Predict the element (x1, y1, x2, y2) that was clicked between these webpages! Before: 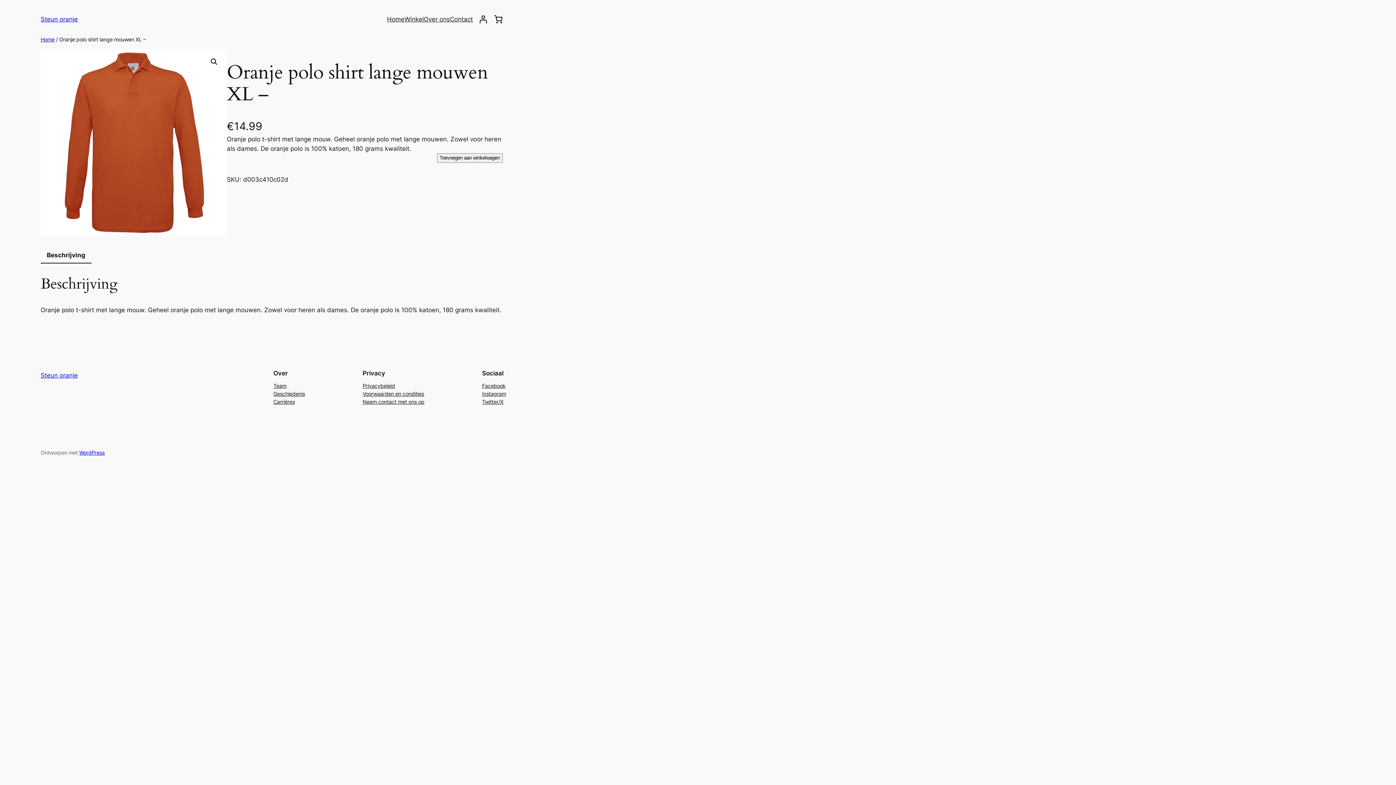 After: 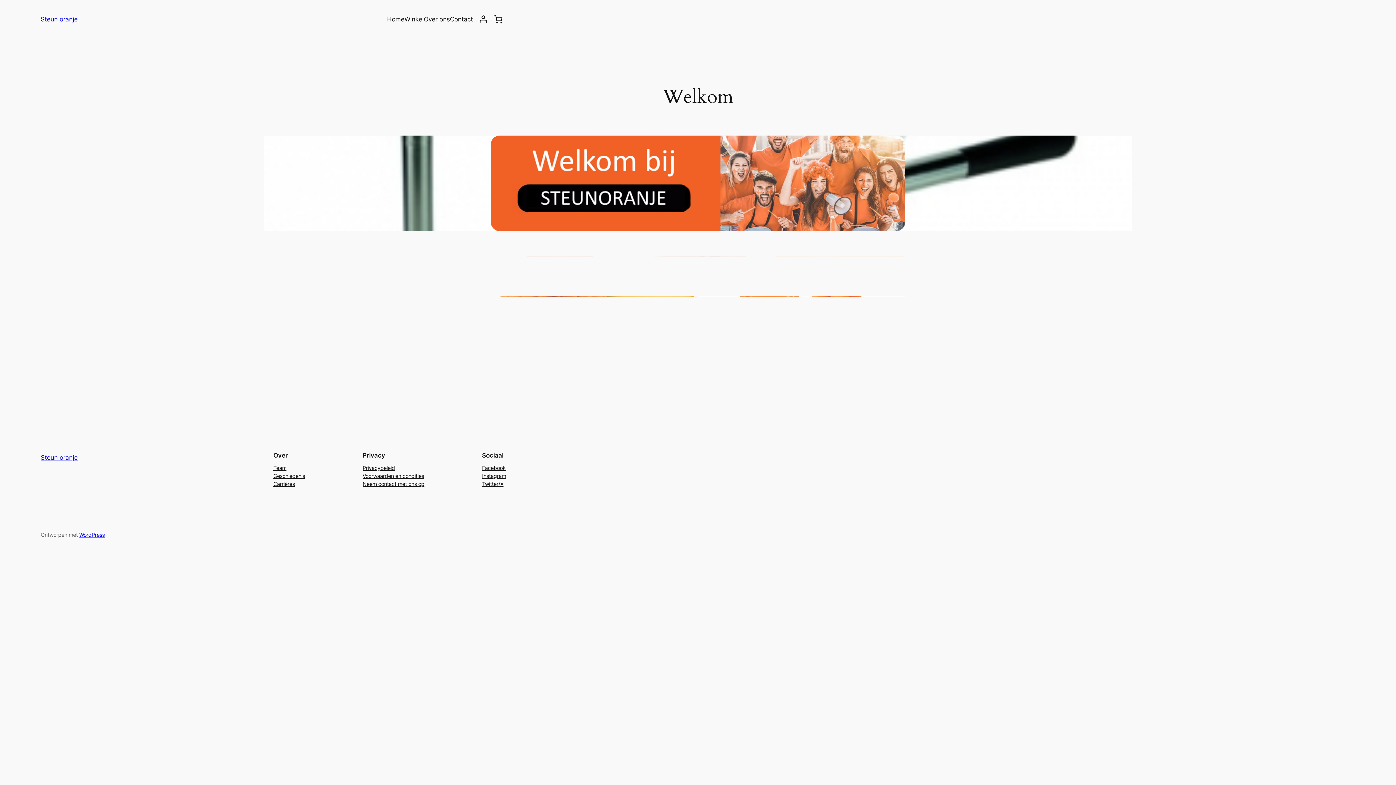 Action: bbox: (387, 14, 404, 24) label: Home